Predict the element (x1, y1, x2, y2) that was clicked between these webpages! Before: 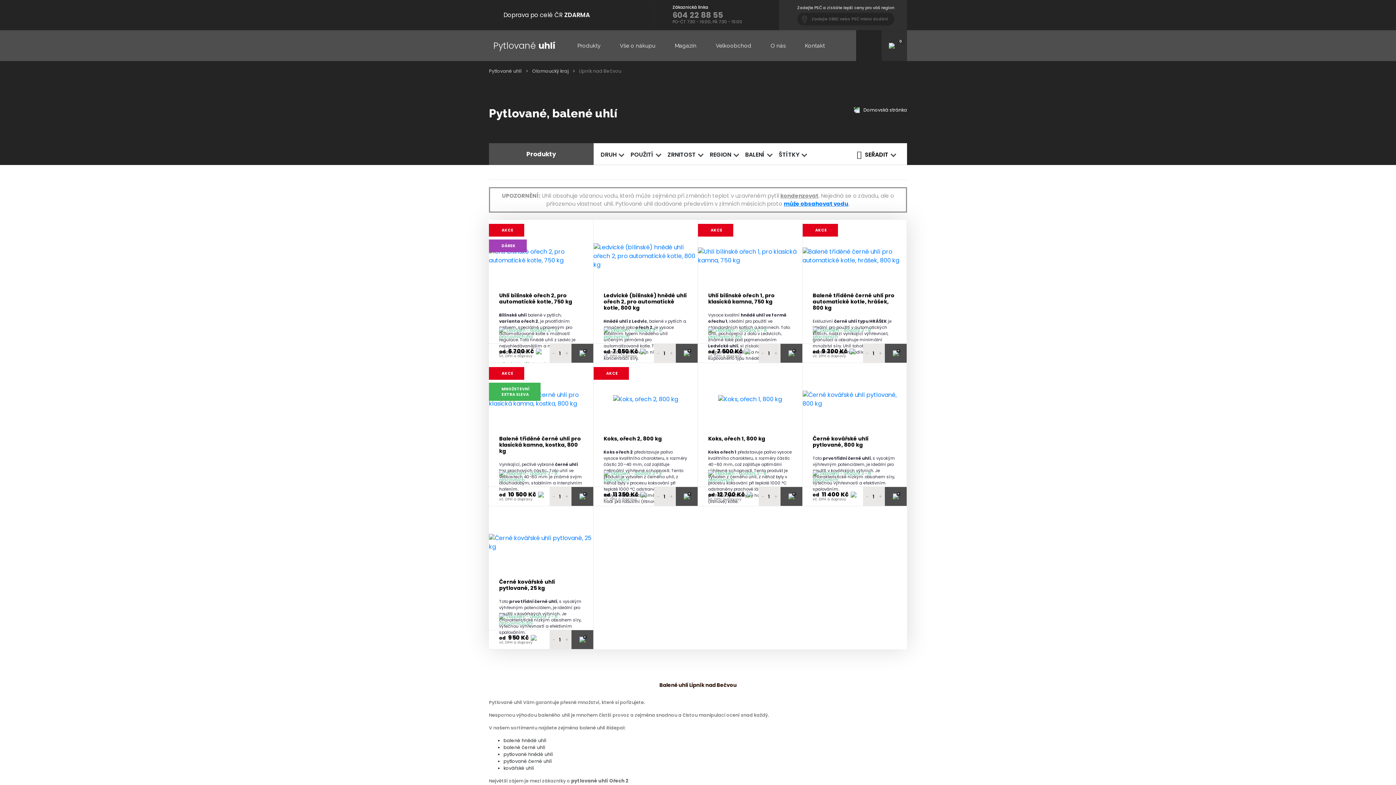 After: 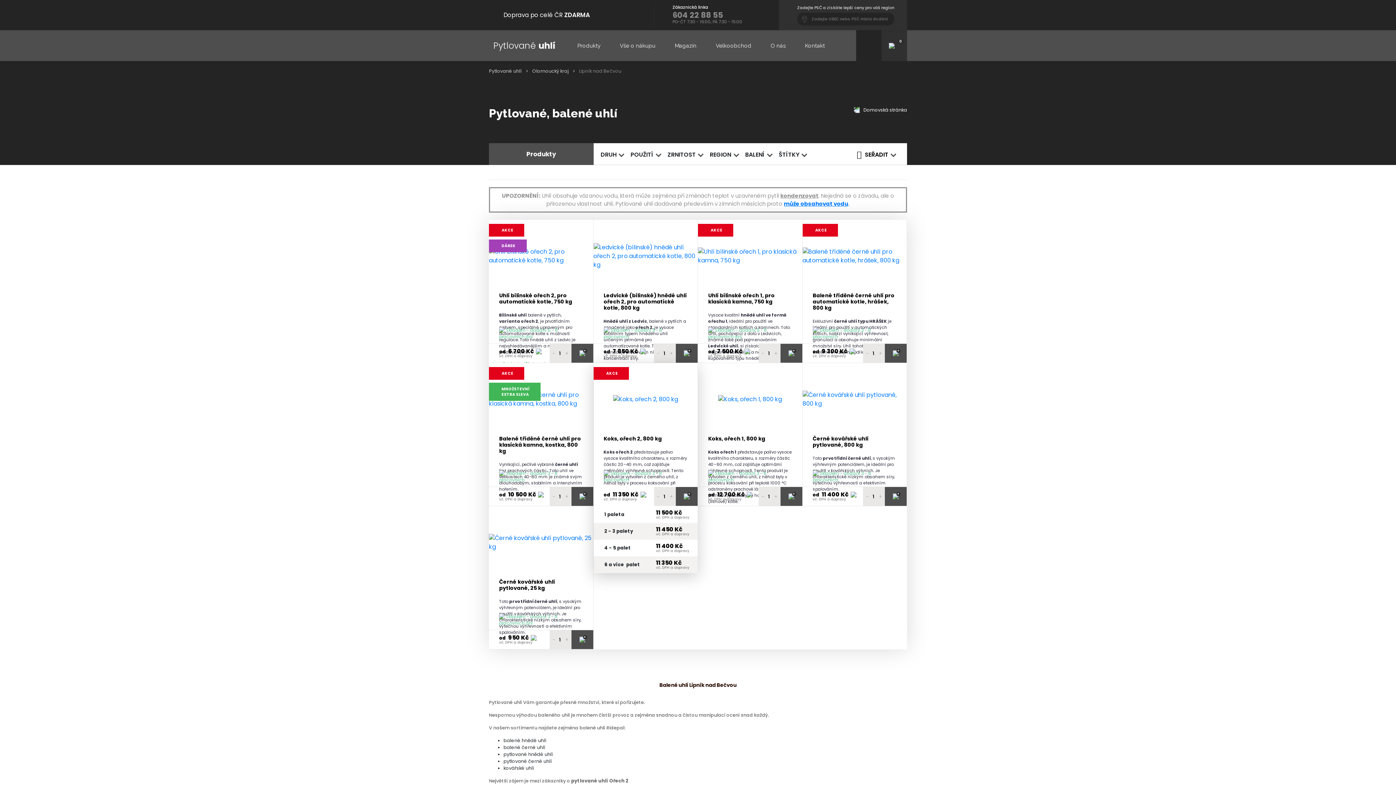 Action: bbox: (676, 487, 697, 506) label: +